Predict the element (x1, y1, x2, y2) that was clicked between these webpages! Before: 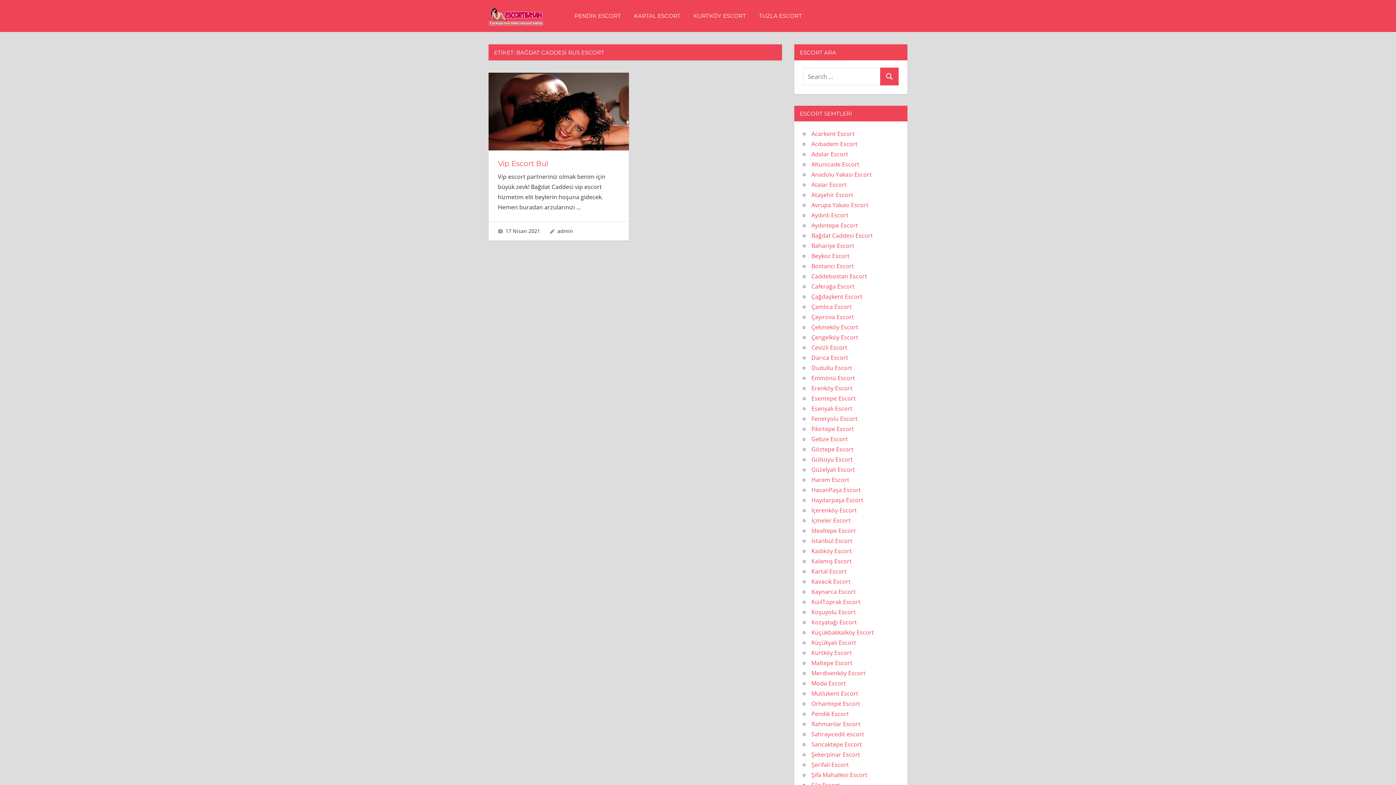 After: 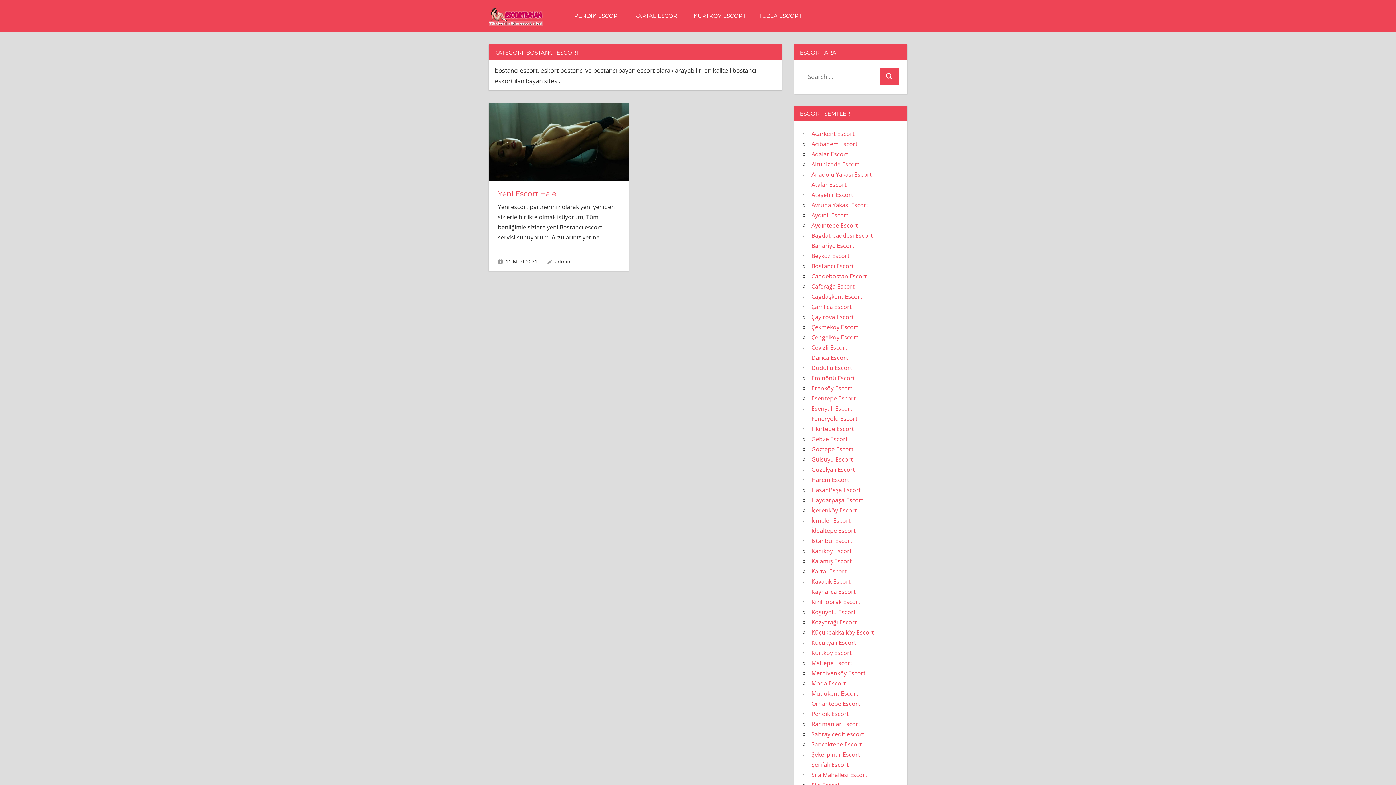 Action: label: Bostancı Escort bbox: (811, 262, 854, 270)